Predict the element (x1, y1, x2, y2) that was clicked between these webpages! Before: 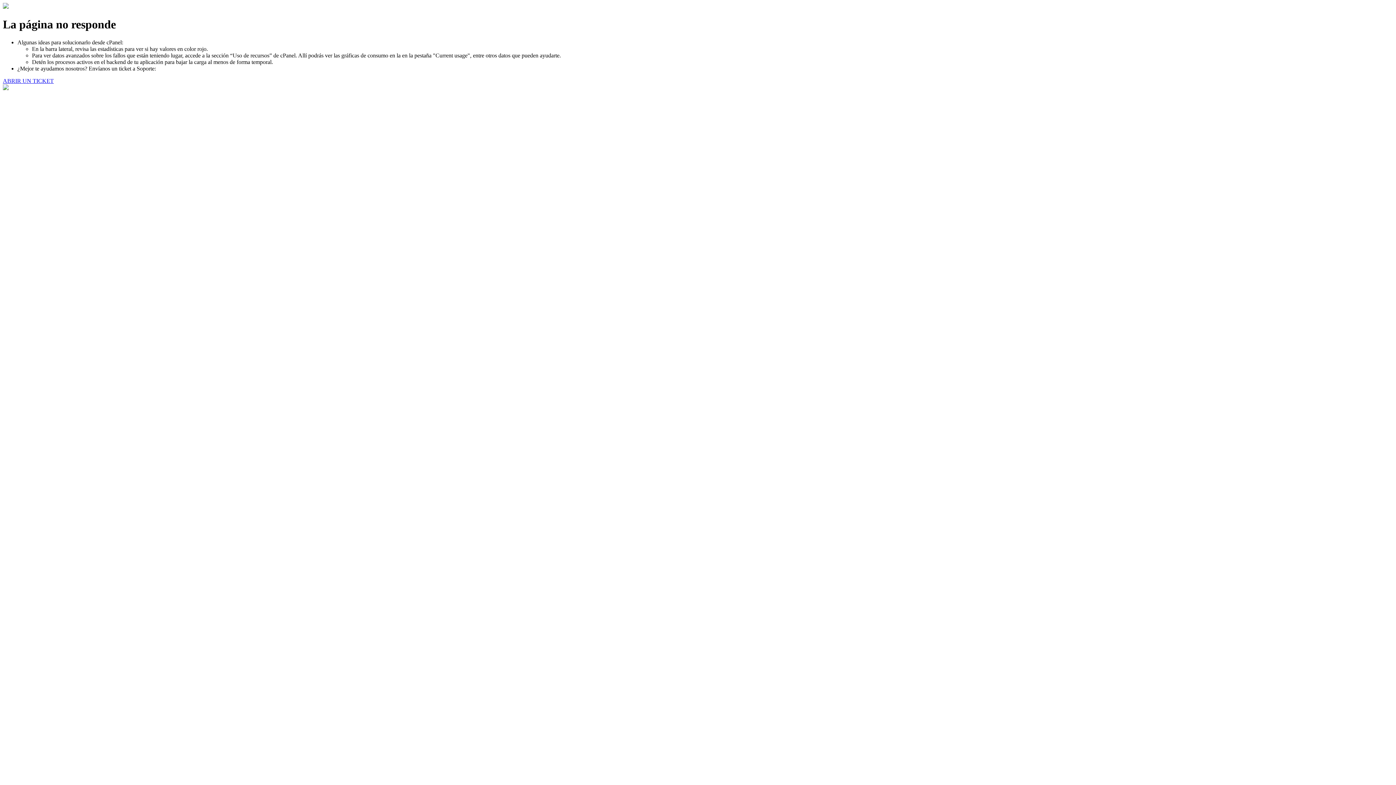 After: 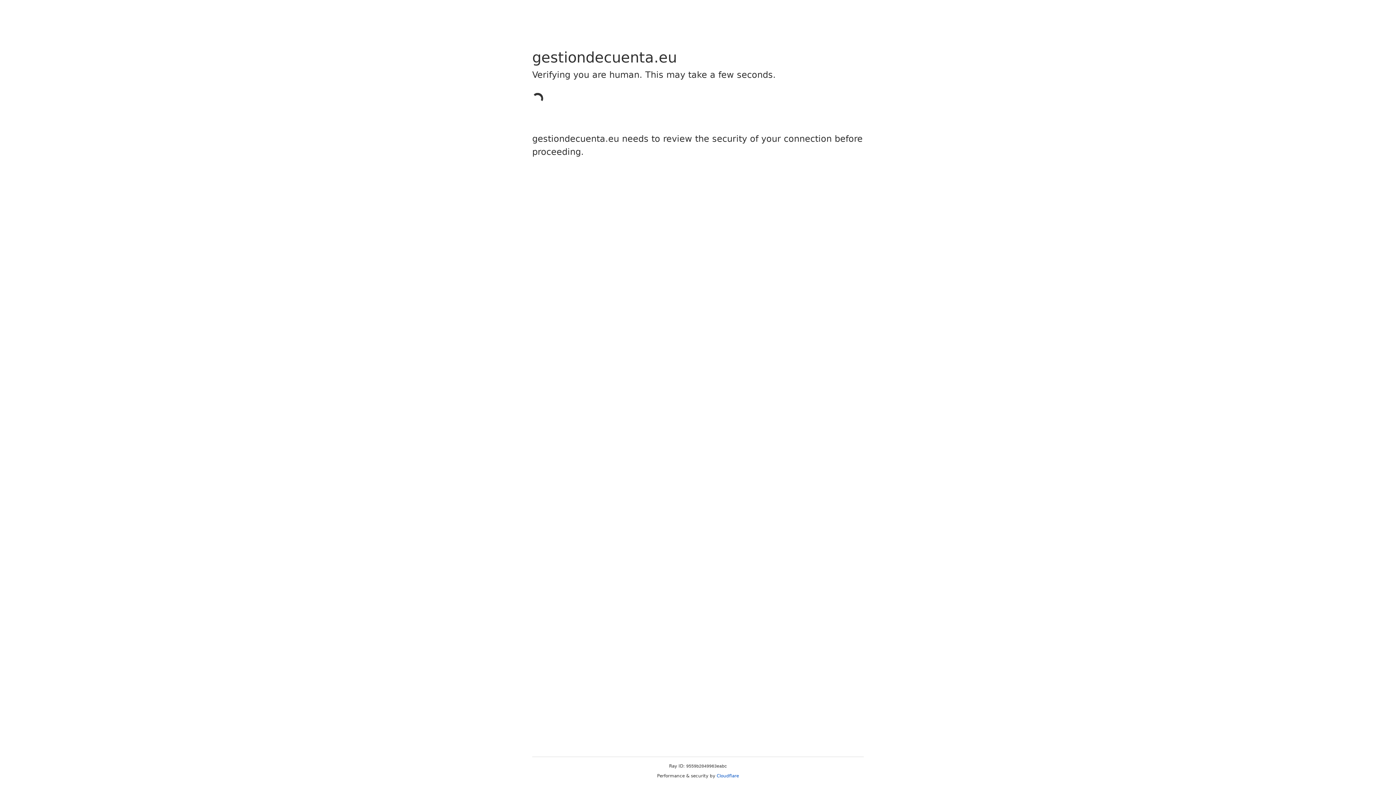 Action: bbox: (2, 77, 53, 83) label: ABRIR UN TICKET